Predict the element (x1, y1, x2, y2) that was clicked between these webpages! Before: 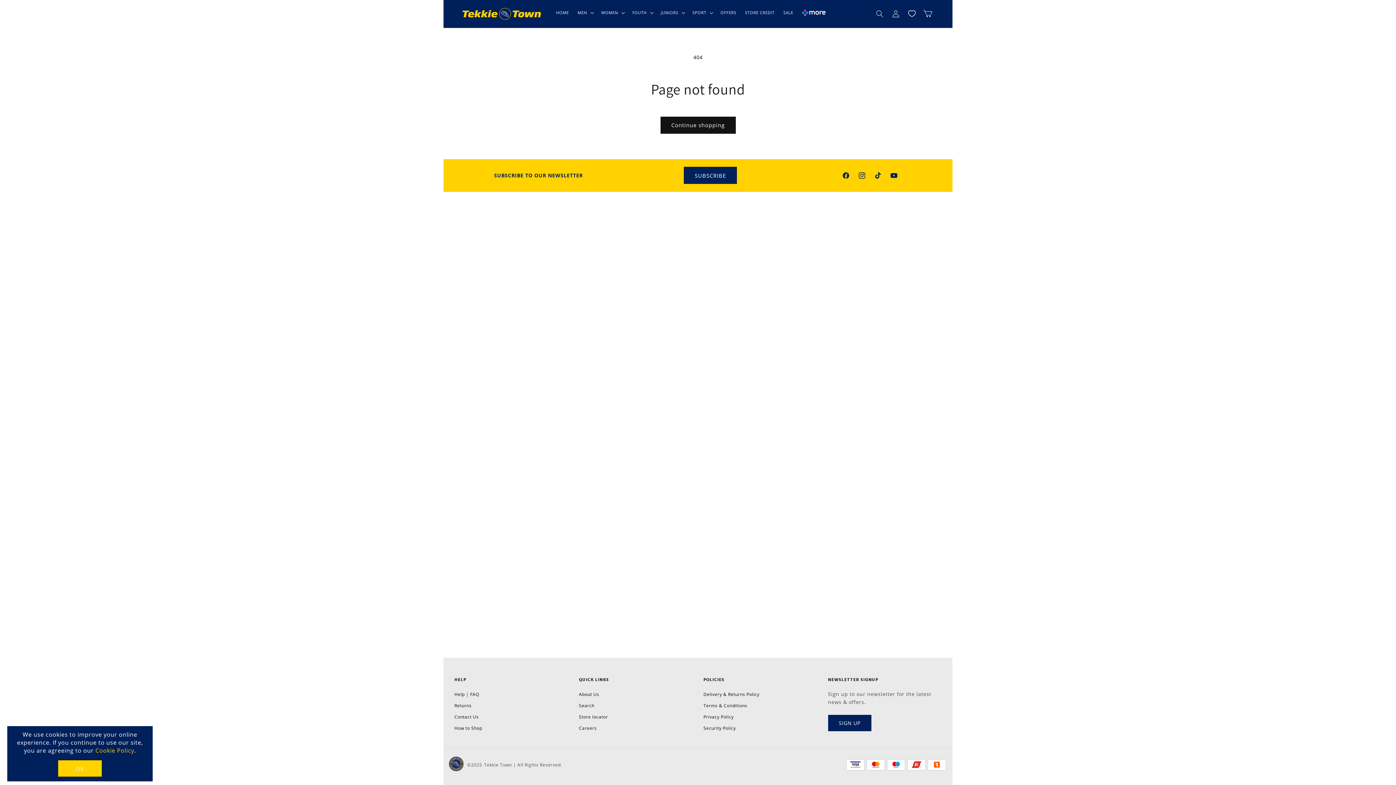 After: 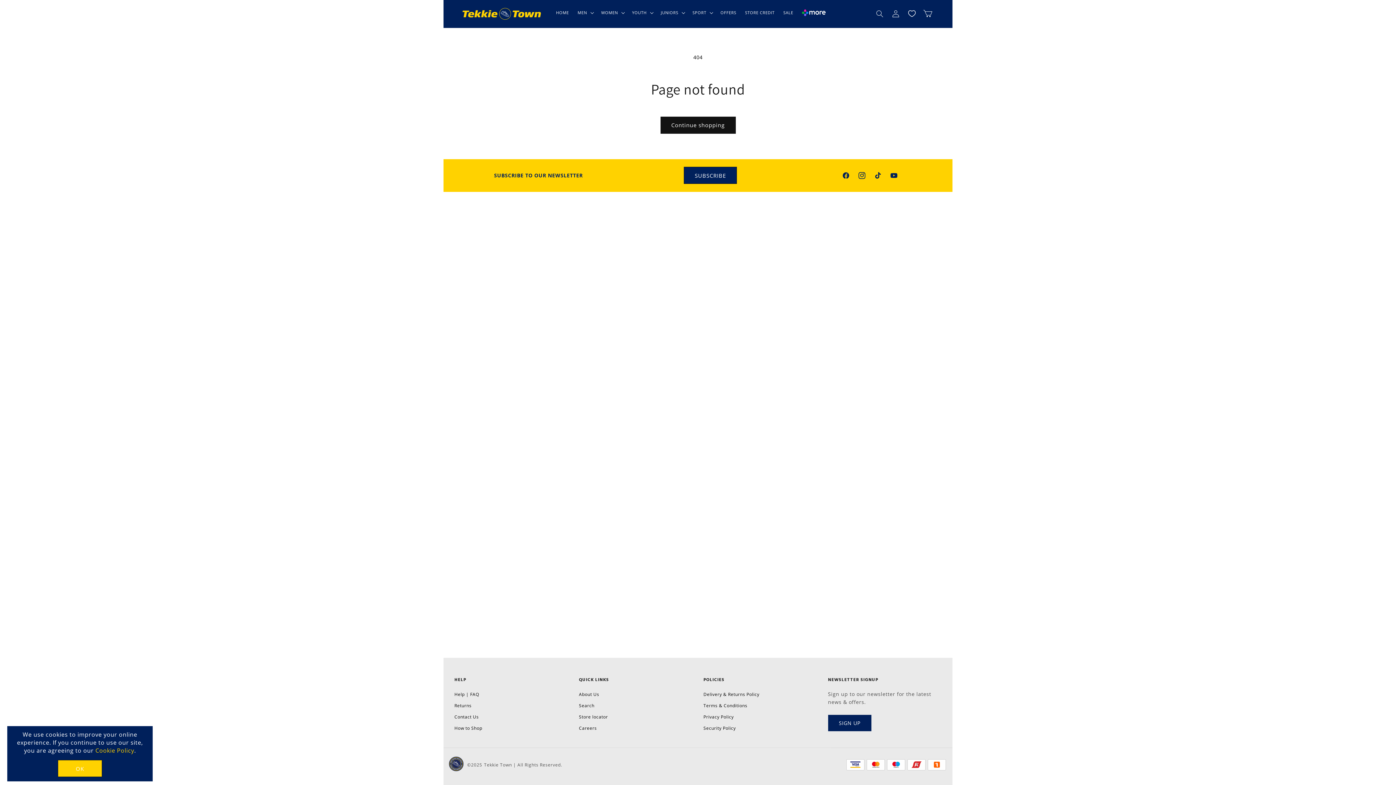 Action: bbox: (854, 167, 870, 183) label: Instagram